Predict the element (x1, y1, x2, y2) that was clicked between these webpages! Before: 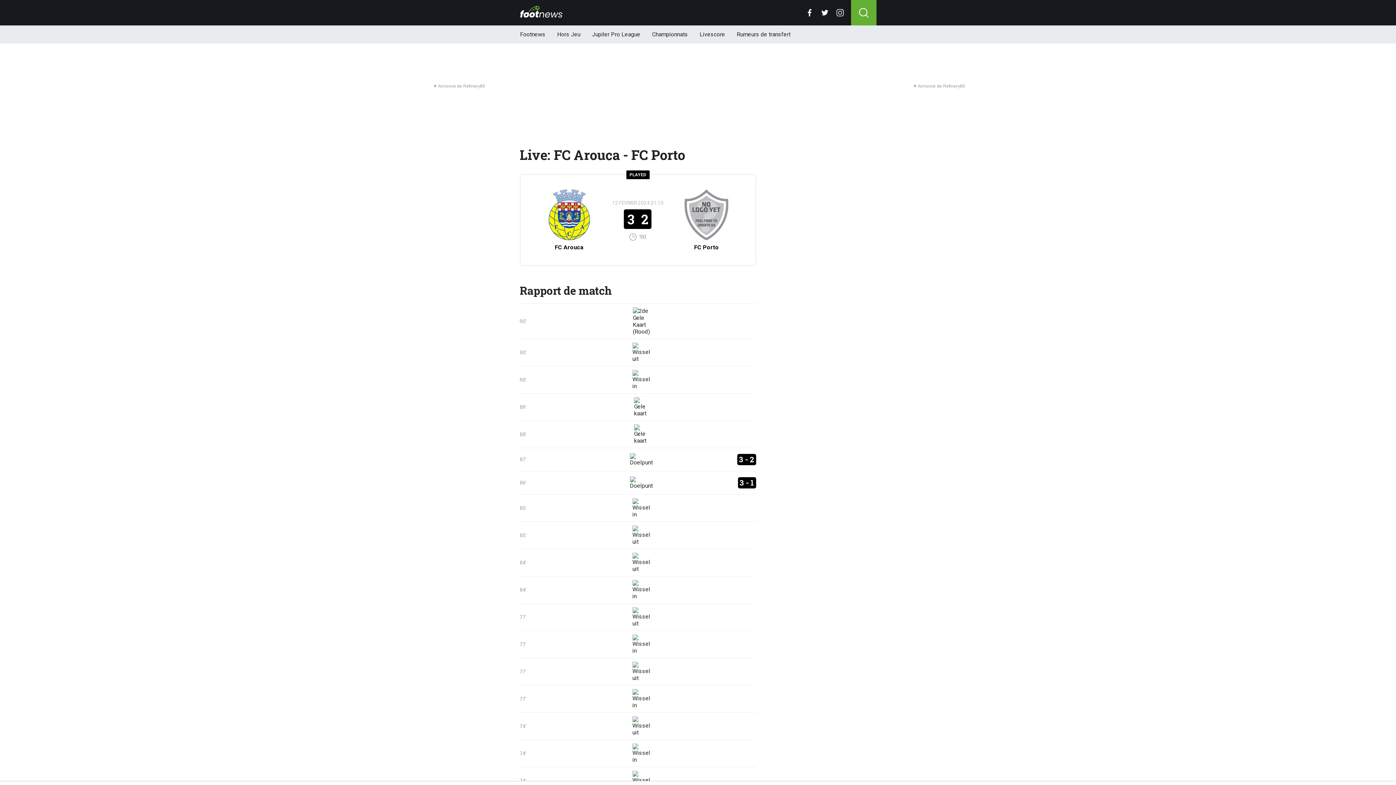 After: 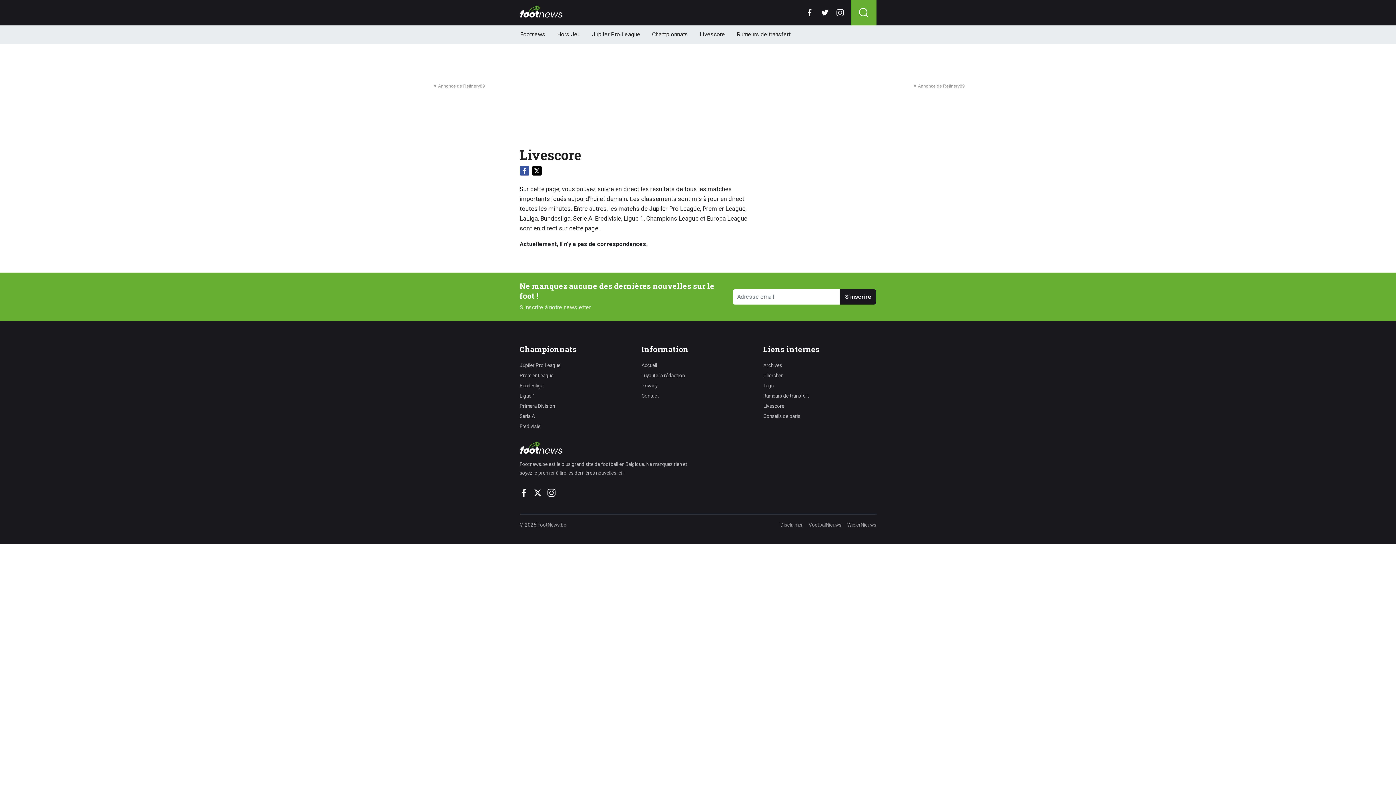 Action: label: Livescore bbox: (699, 25, 725, 43)